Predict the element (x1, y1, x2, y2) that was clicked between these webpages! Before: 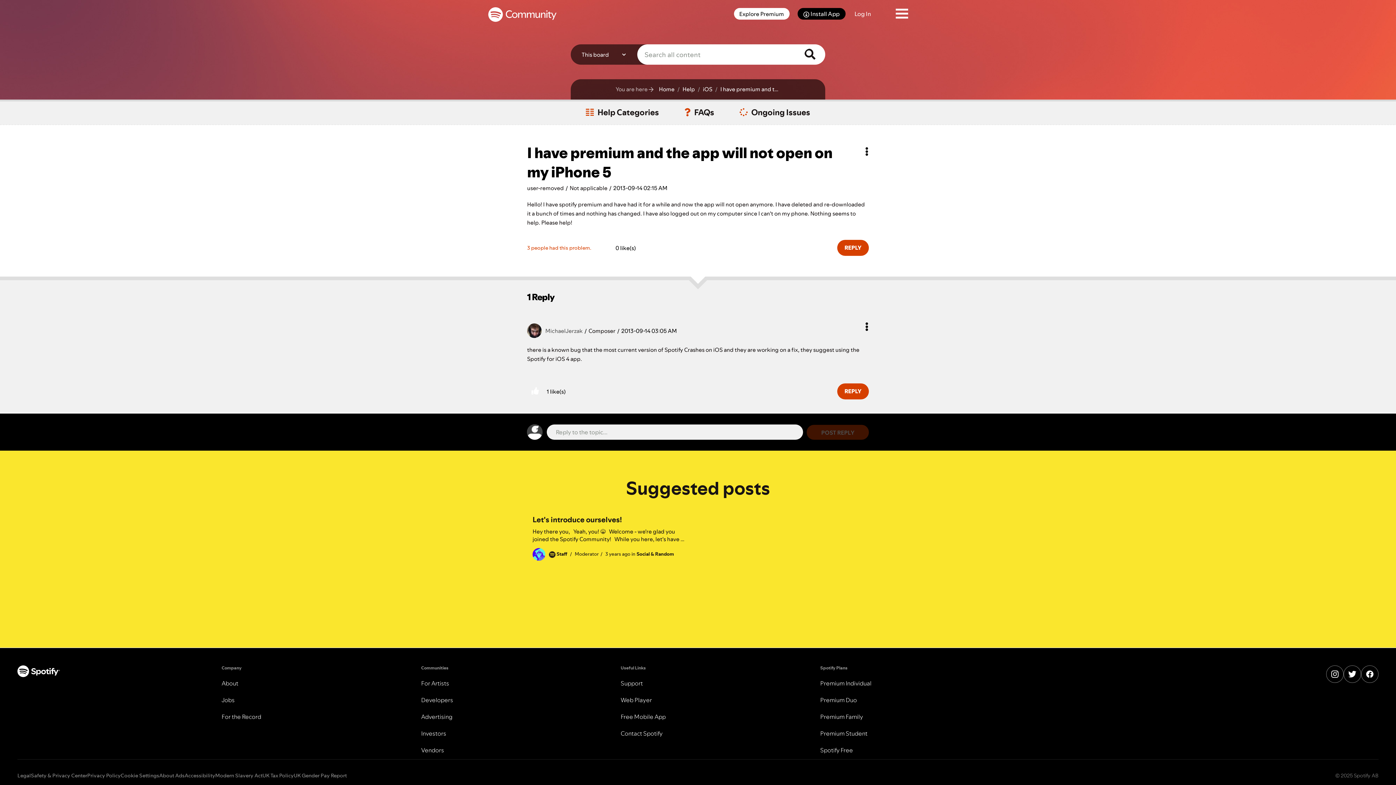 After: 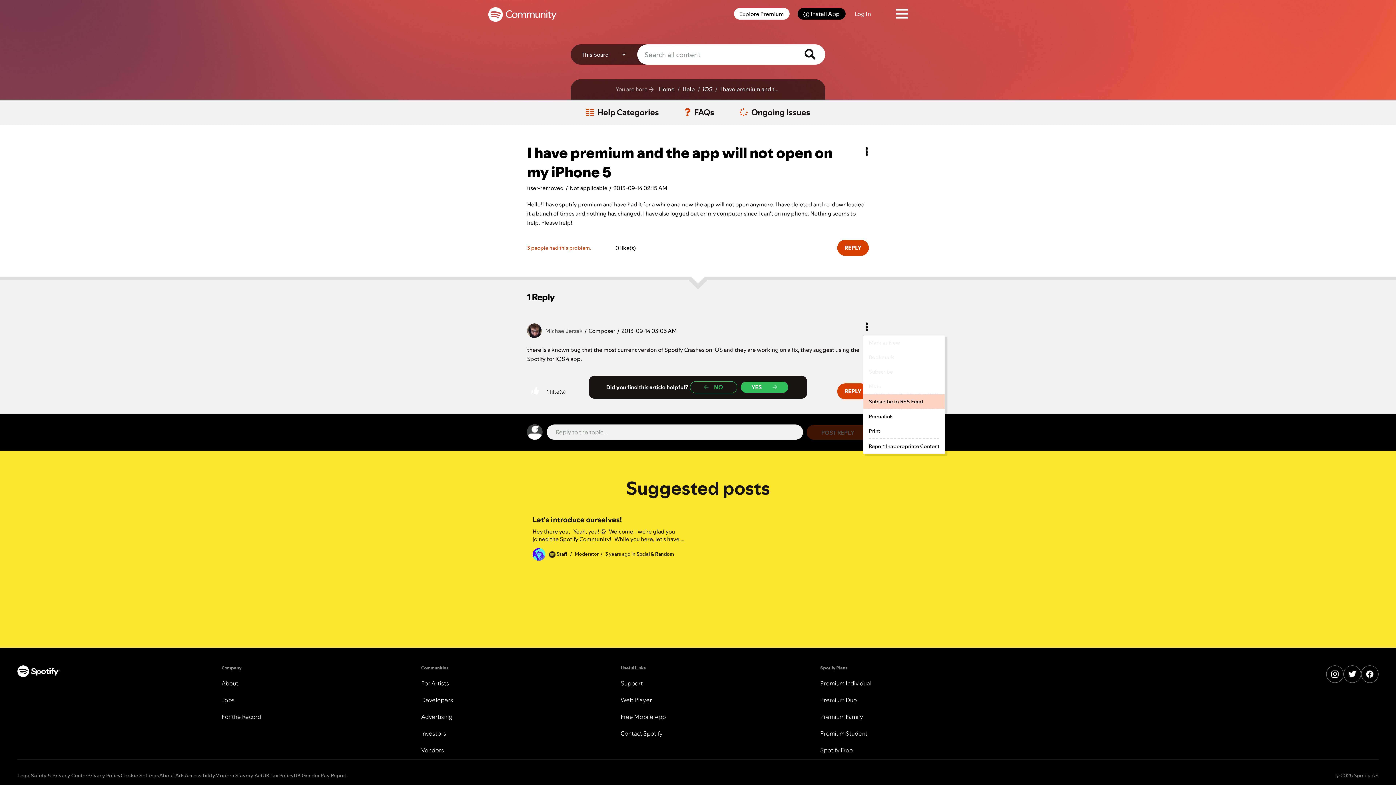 Action: label: Show comment option menu bbox: (863, 318, 870, 335)